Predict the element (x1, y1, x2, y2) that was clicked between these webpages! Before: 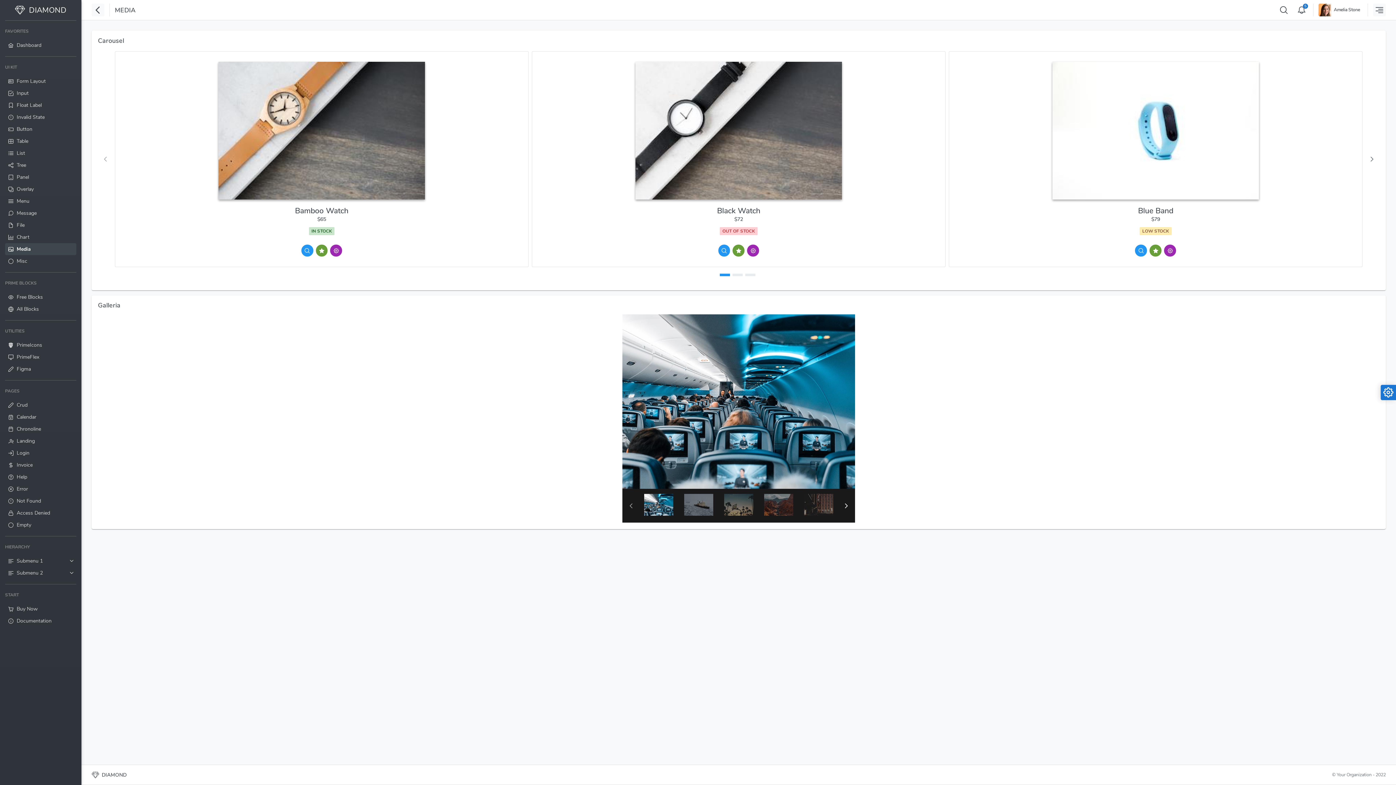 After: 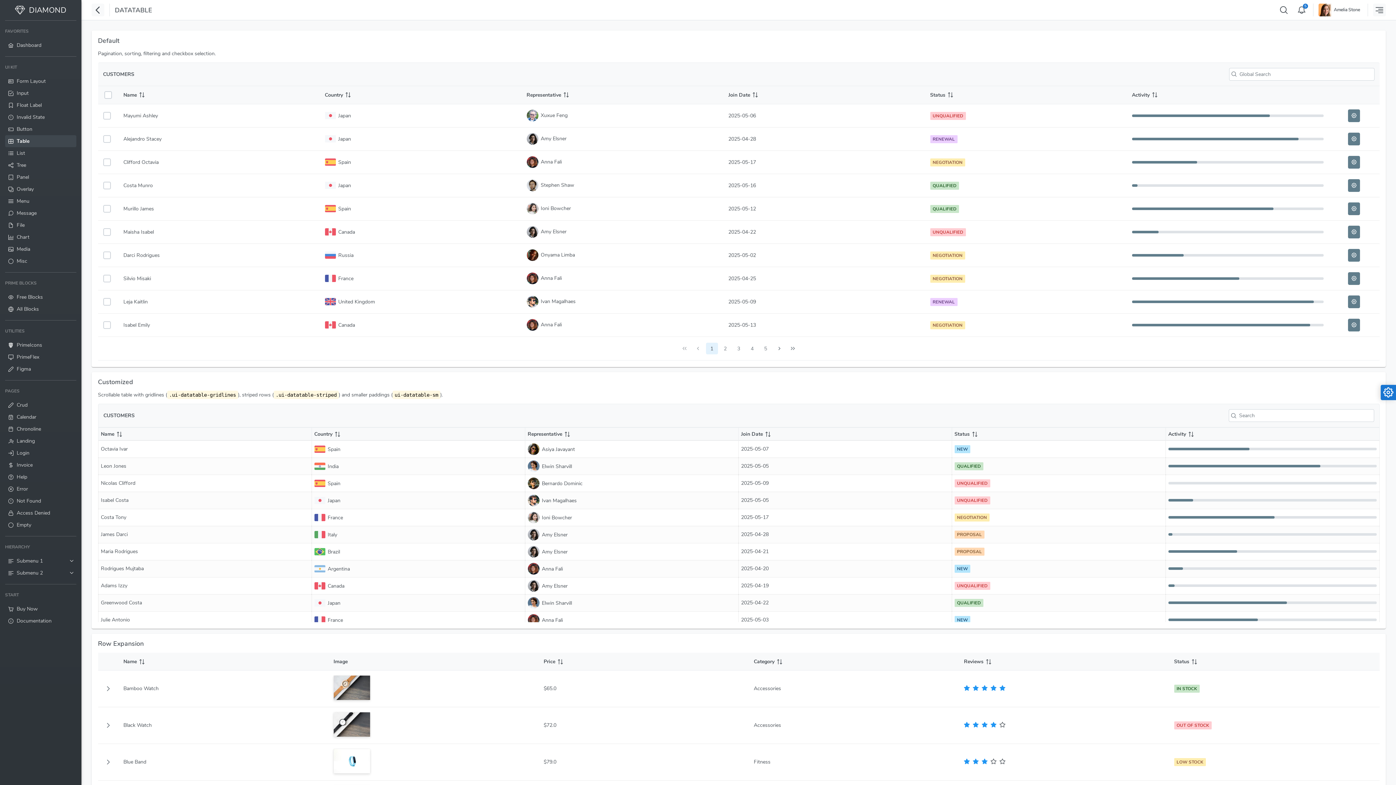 Action: bbox: (5, 135, 76, 147) label: Table